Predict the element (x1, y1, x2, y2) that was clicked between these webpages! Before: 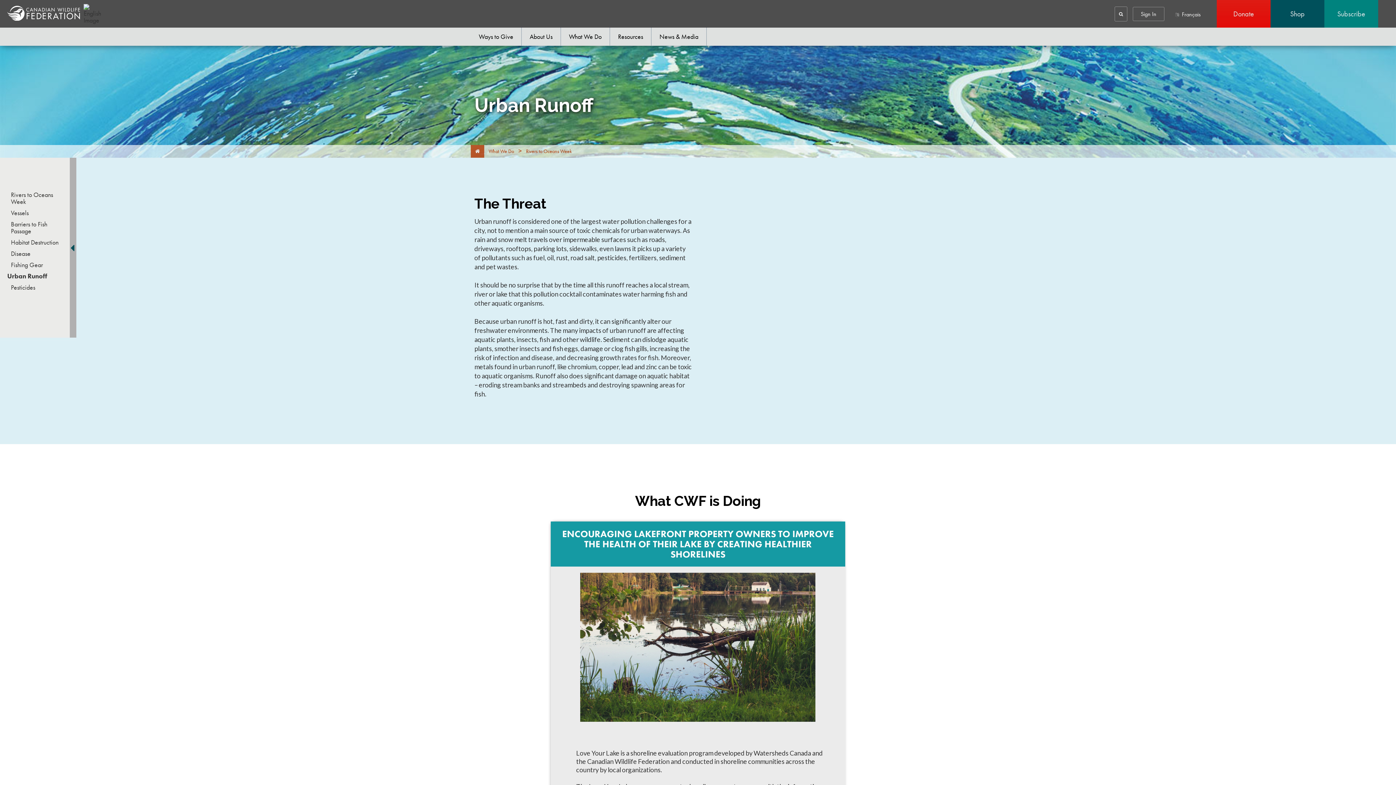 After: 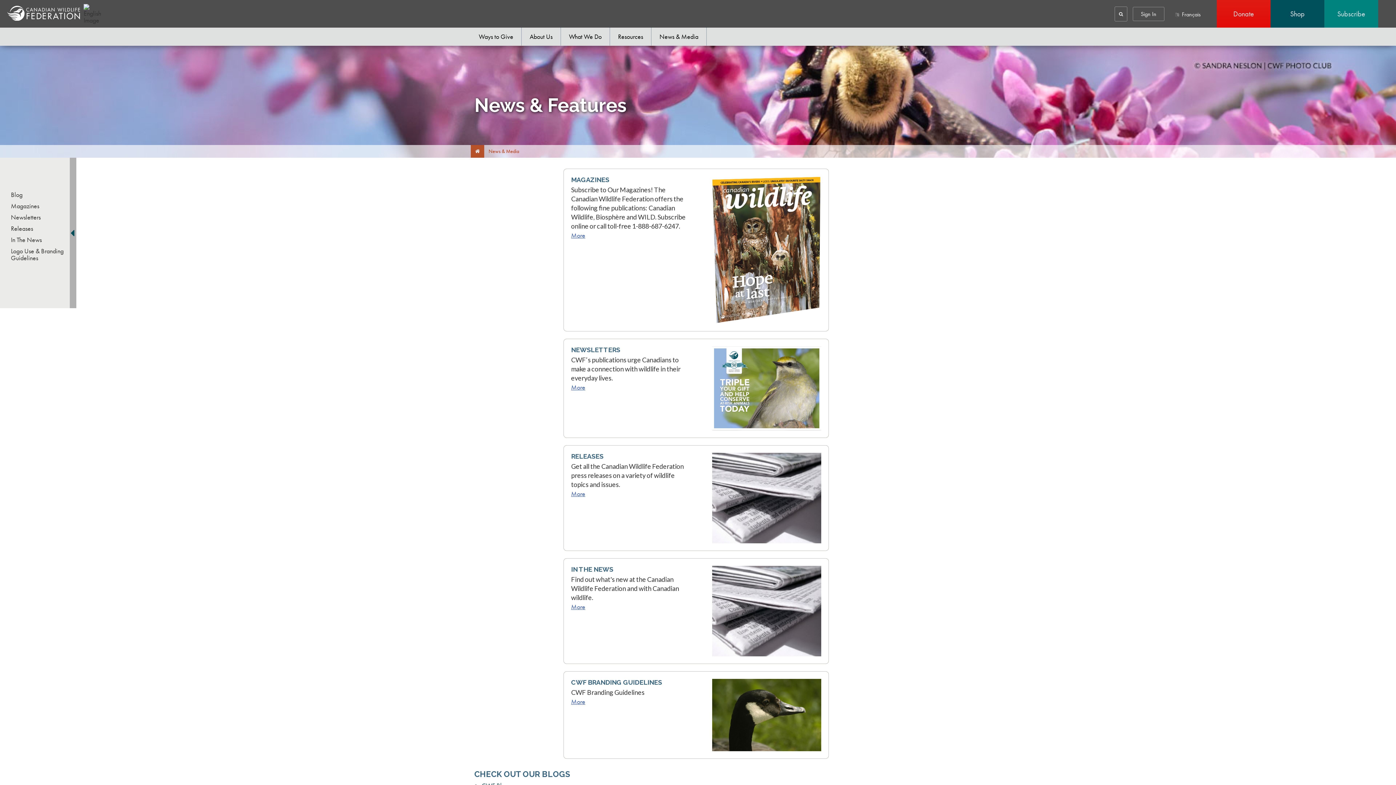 Action: label: News & Media bbox: (651, 27, 706, 45)